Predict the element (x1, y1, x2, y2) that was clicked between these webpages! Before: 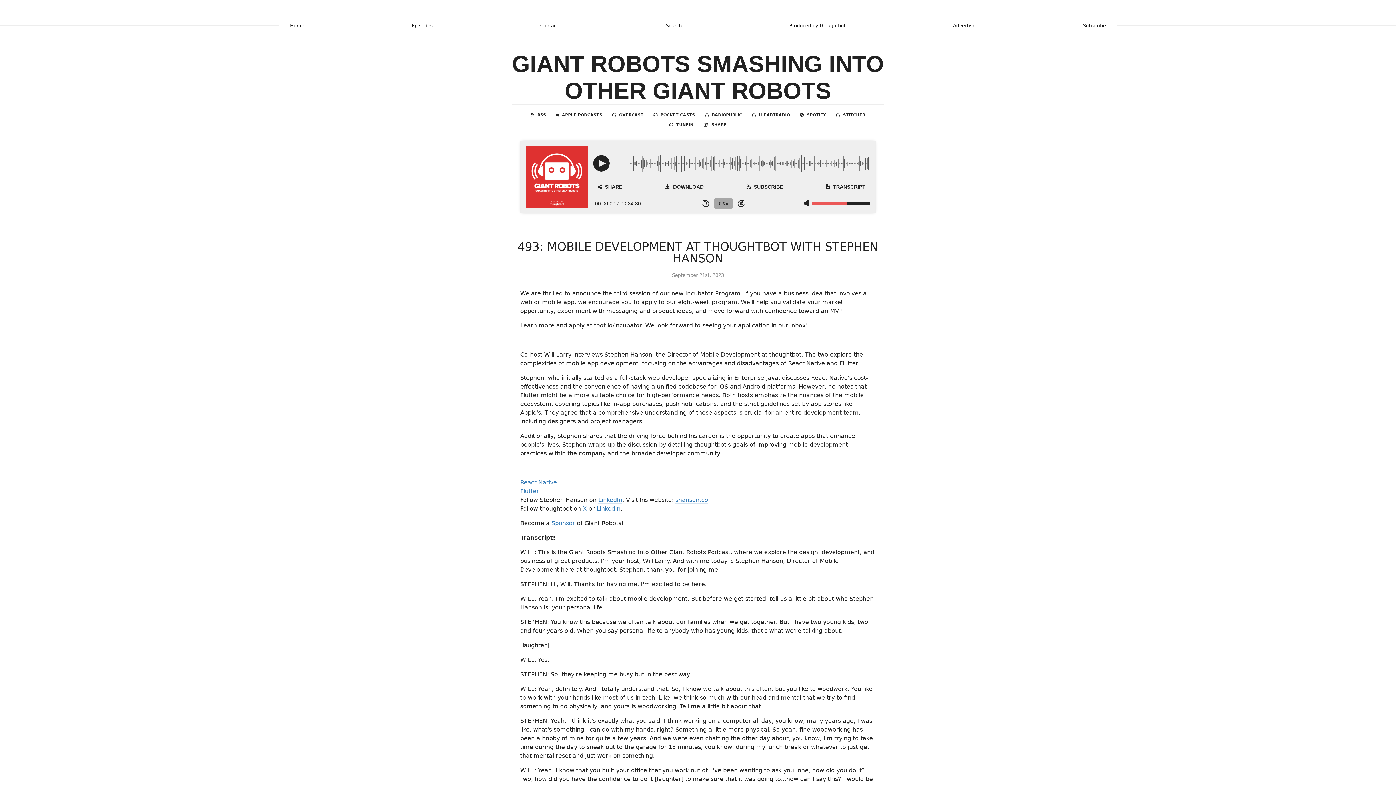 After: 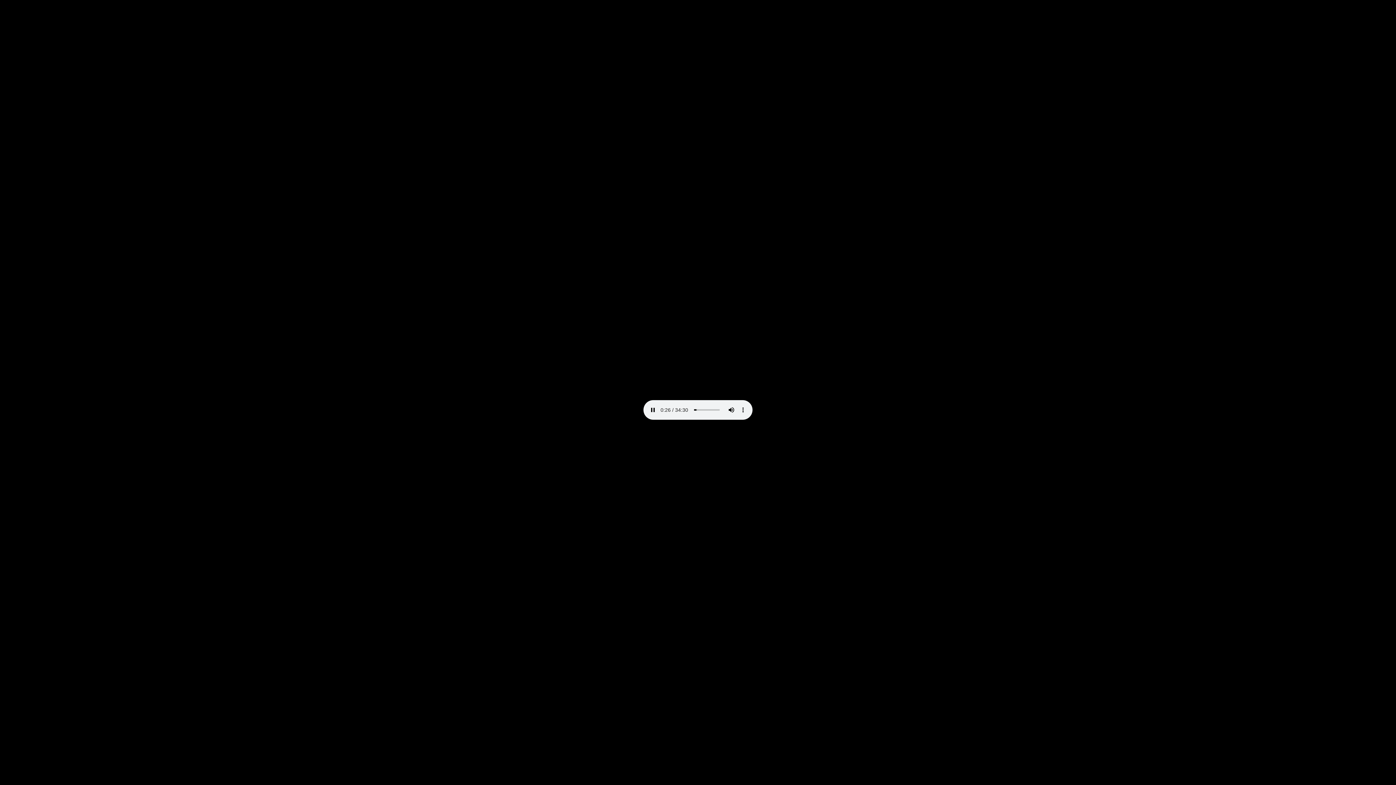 Action: label: DOWNLOAD bbox: (660, 184, 708, 189)